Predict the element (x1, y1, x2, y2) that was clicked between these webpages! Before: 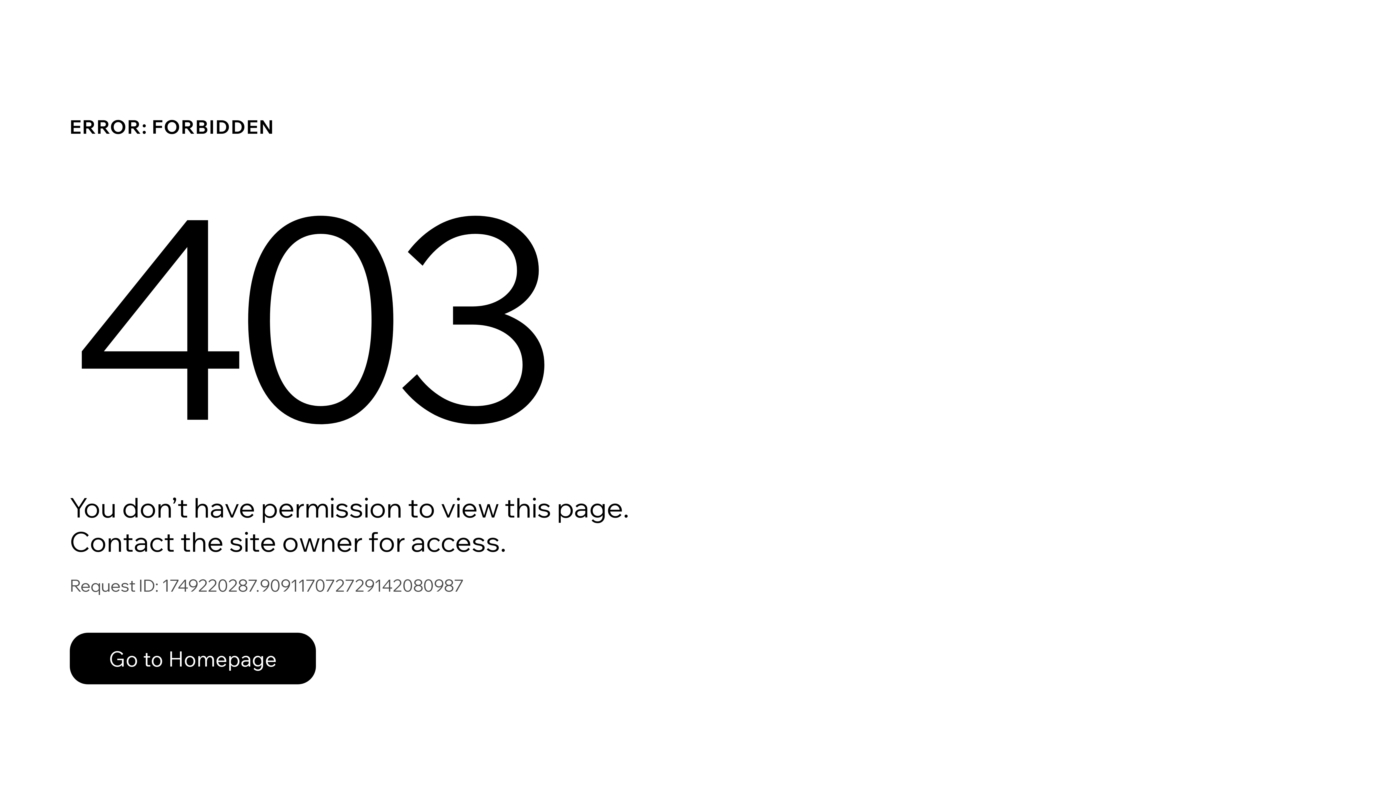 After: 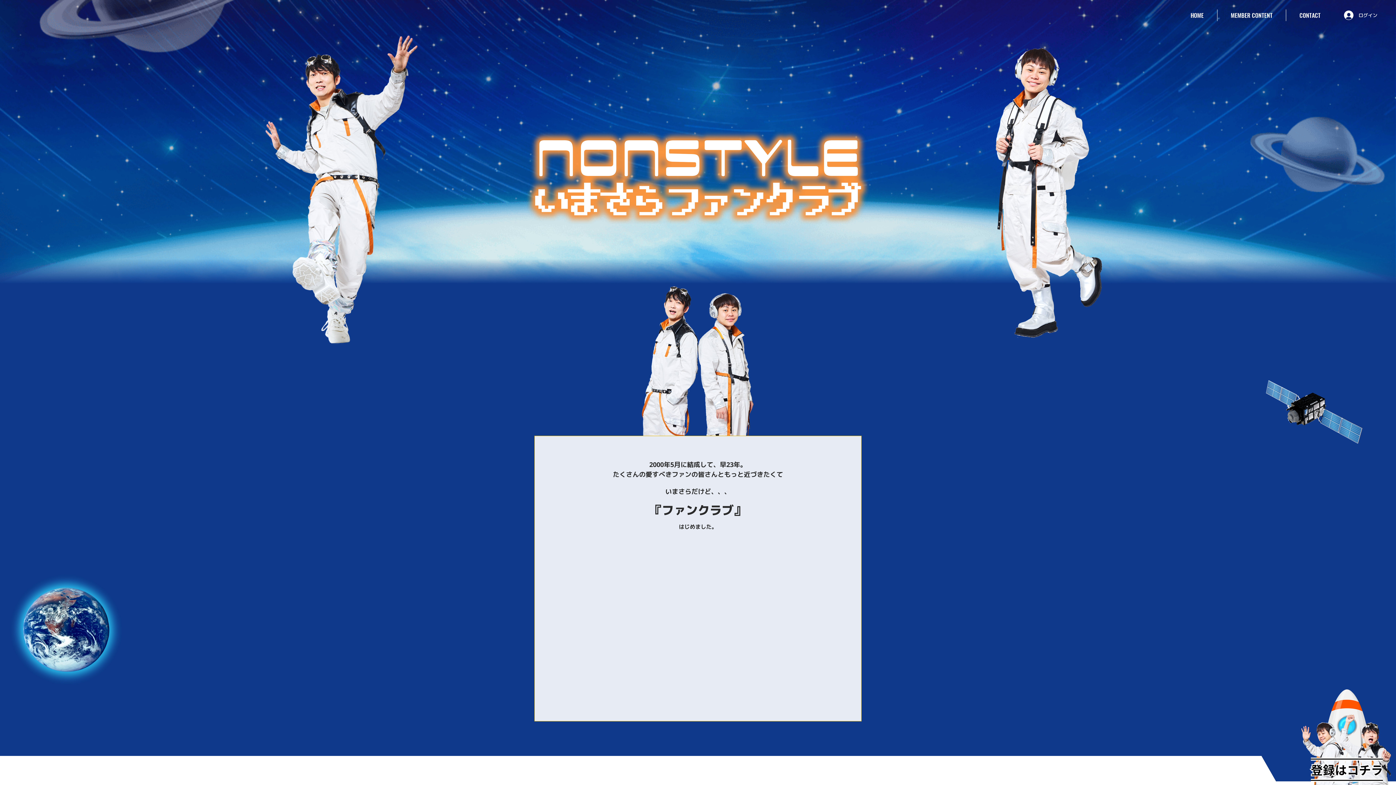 Action: bbox: (69, 617, 768, 694) label: Go to Homepage